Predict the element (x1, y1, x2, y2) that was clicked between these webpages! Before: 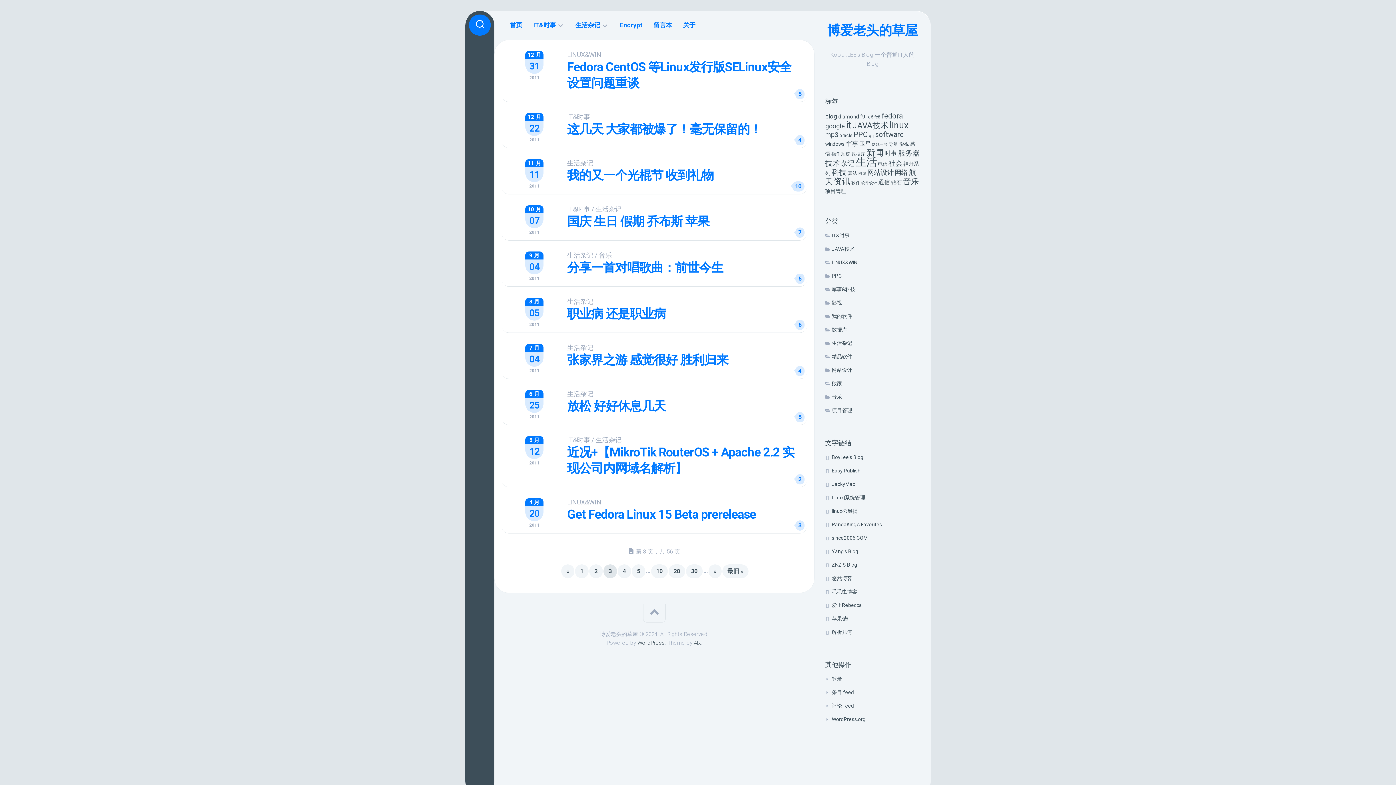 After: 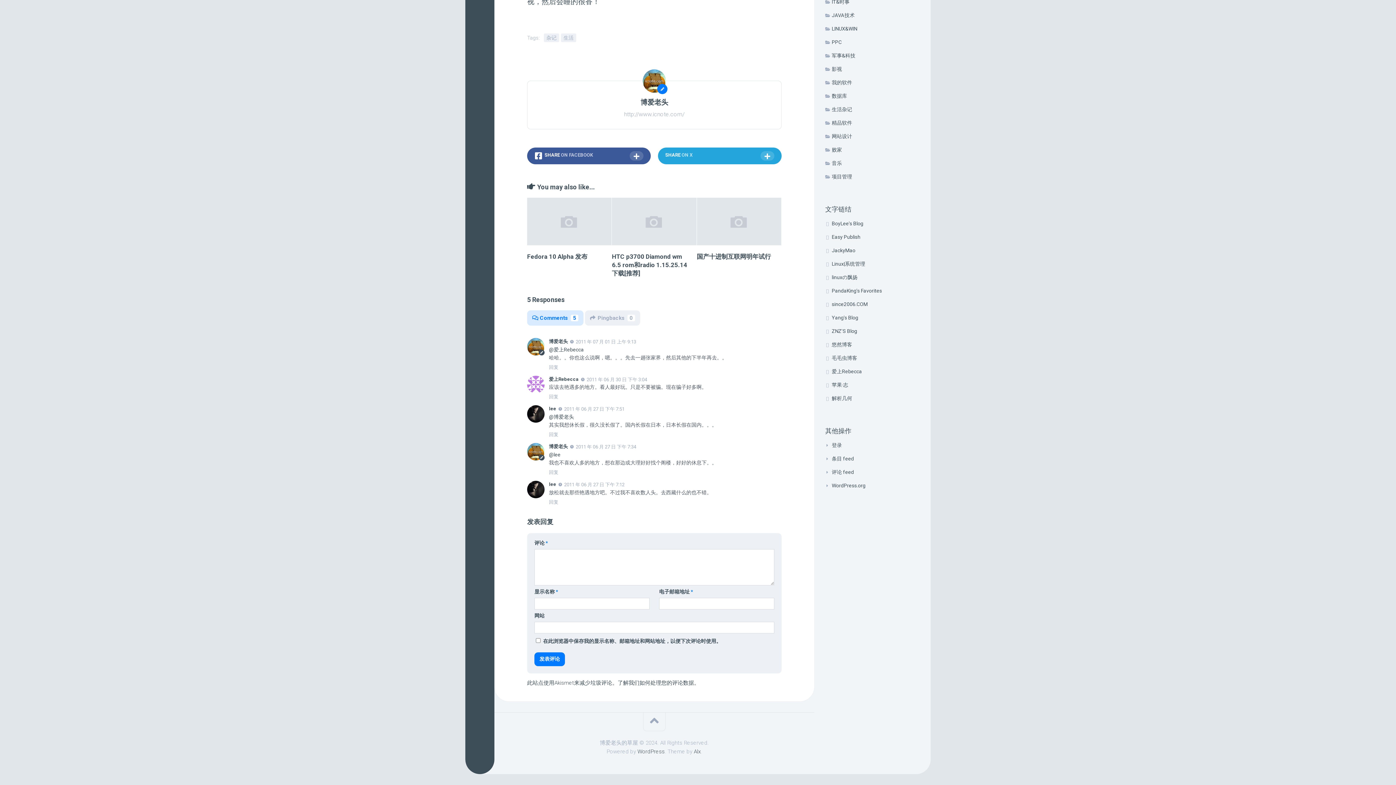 Action: label: 5 bbox: (795, 412, 804, 422)